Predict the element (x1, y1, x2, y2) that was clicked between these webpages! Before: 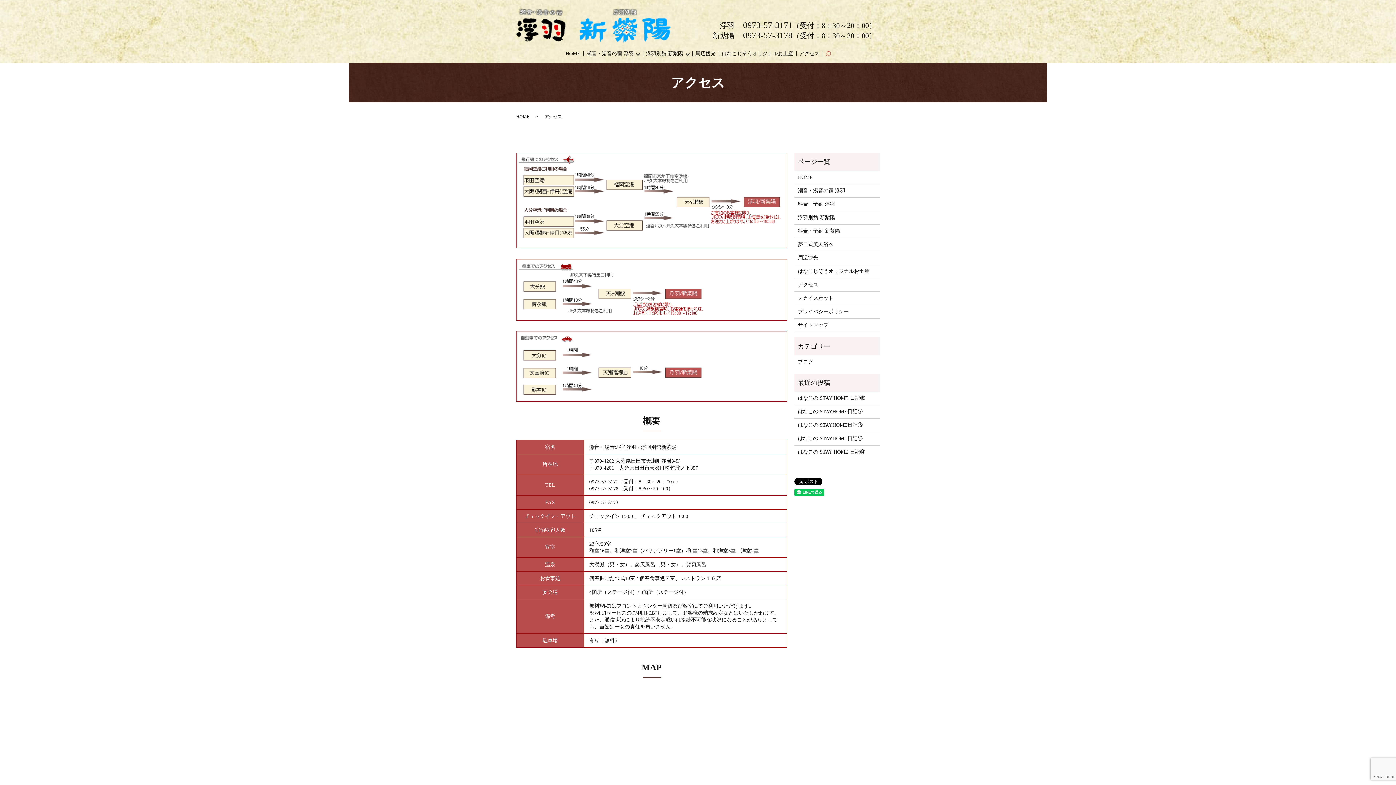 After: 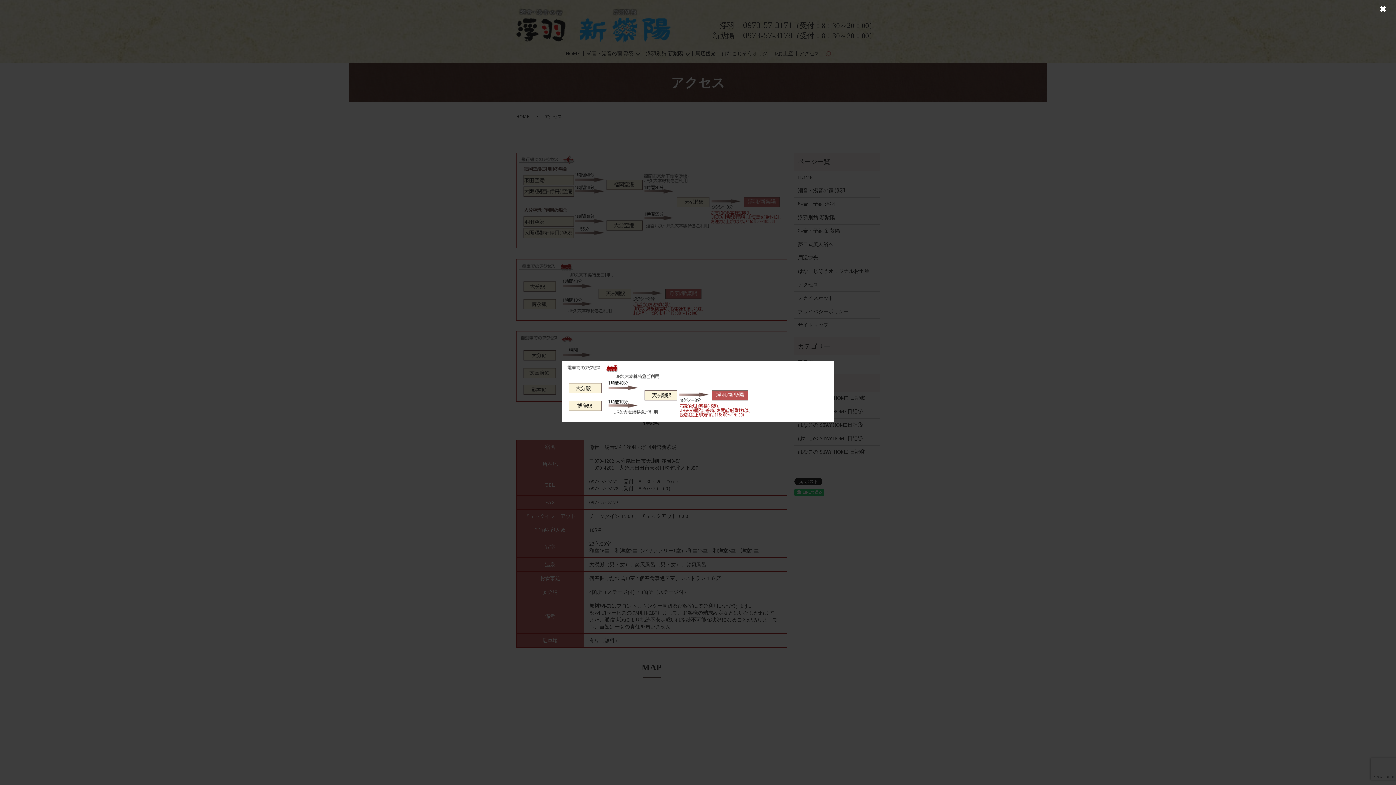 Action: bbox: (516, 286, 787, 292)